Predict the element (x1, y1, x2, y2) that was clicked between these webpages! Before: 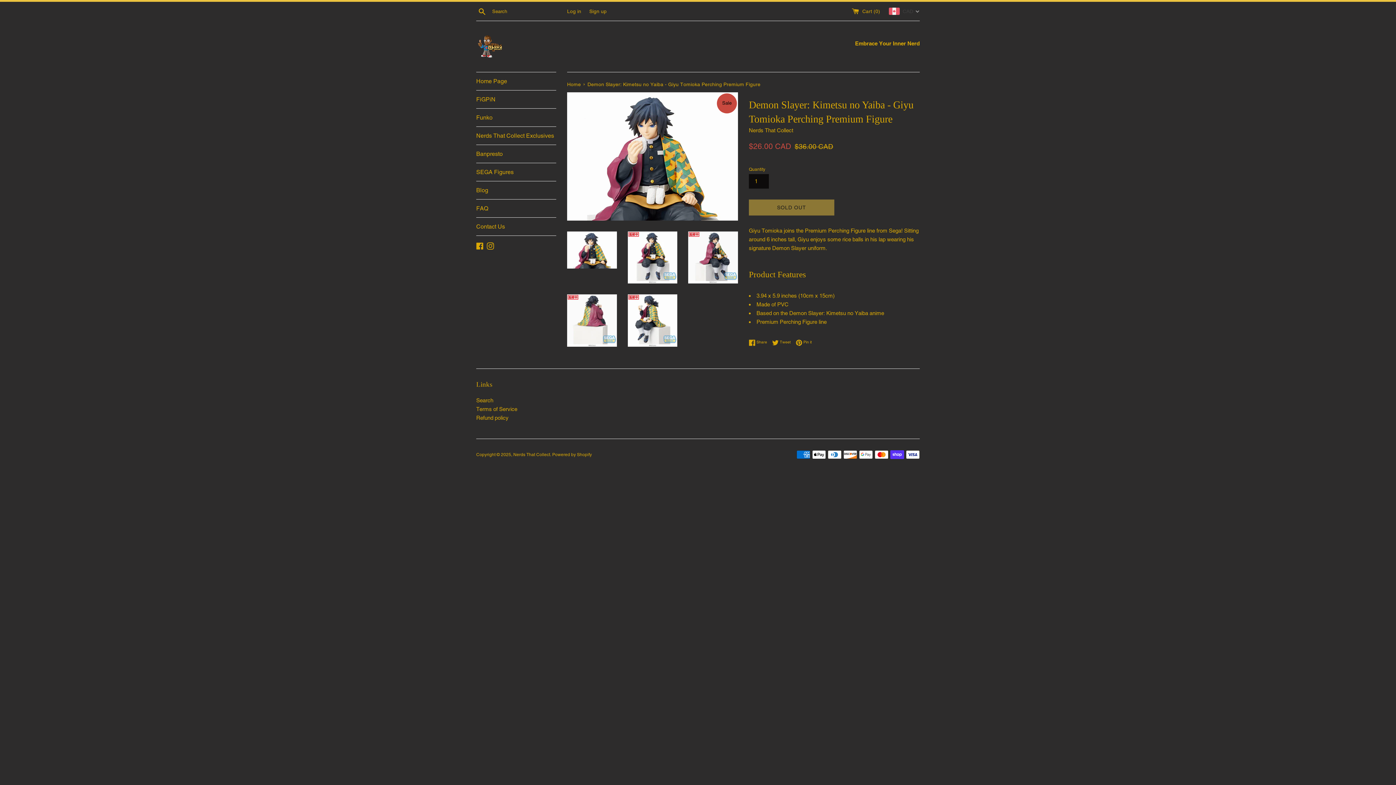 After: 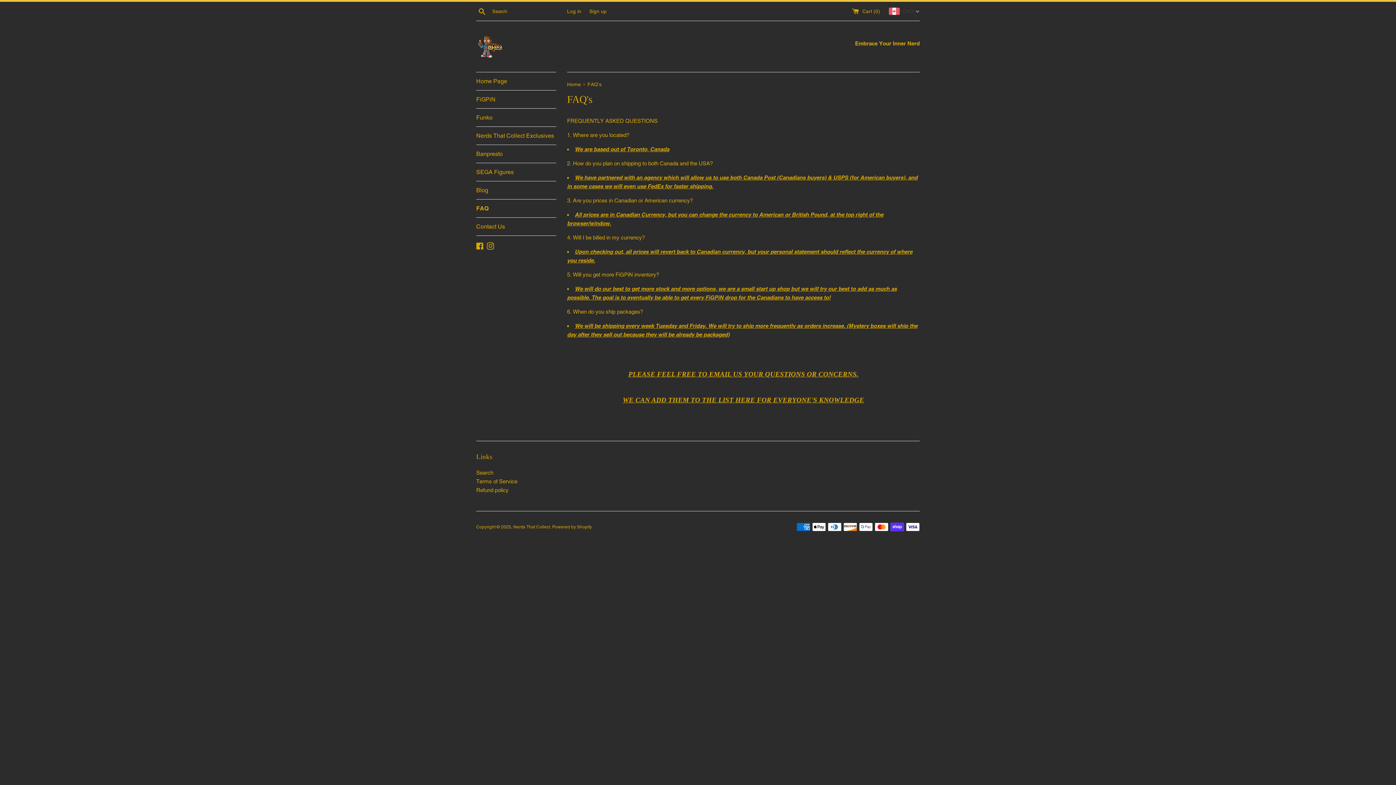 Action: label: FAQ bbox: (476, 199, 556, 217)